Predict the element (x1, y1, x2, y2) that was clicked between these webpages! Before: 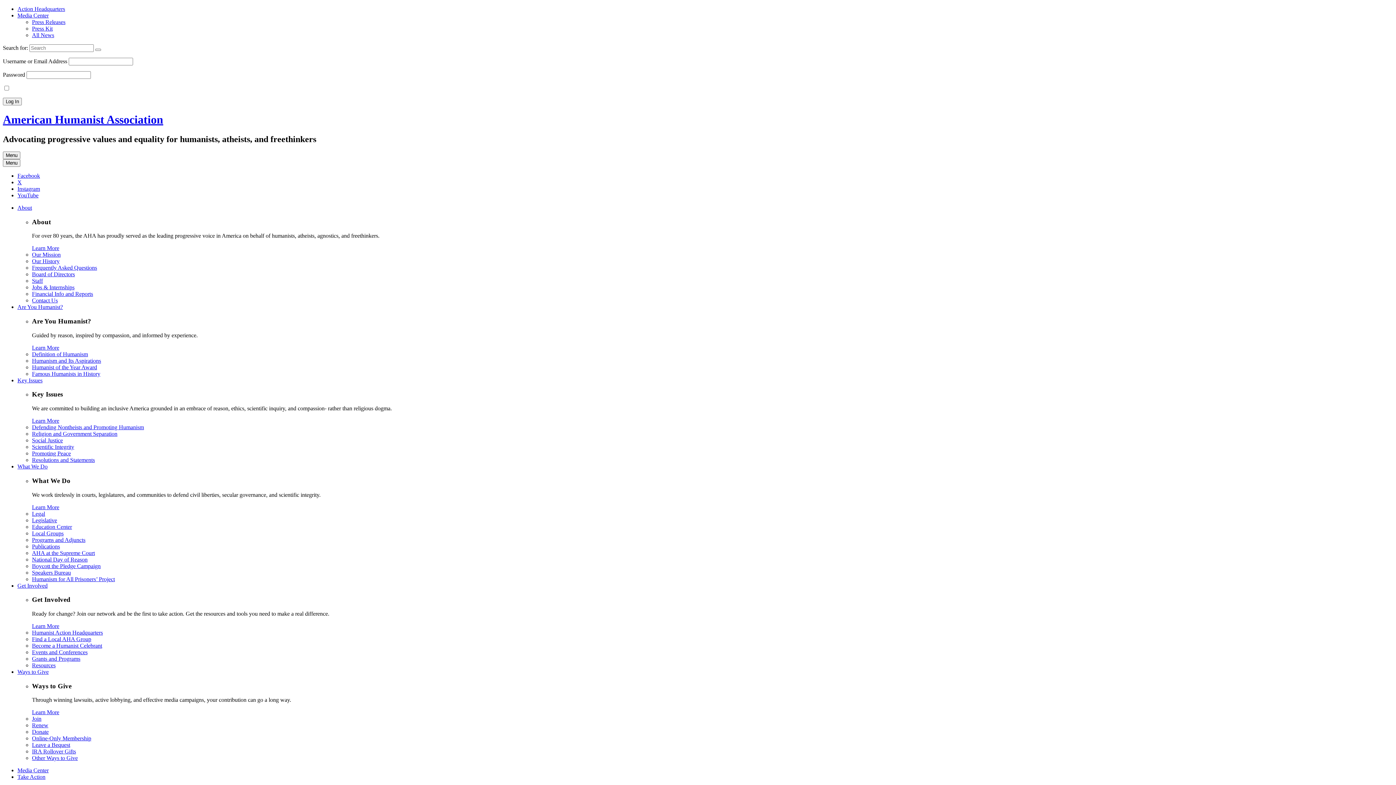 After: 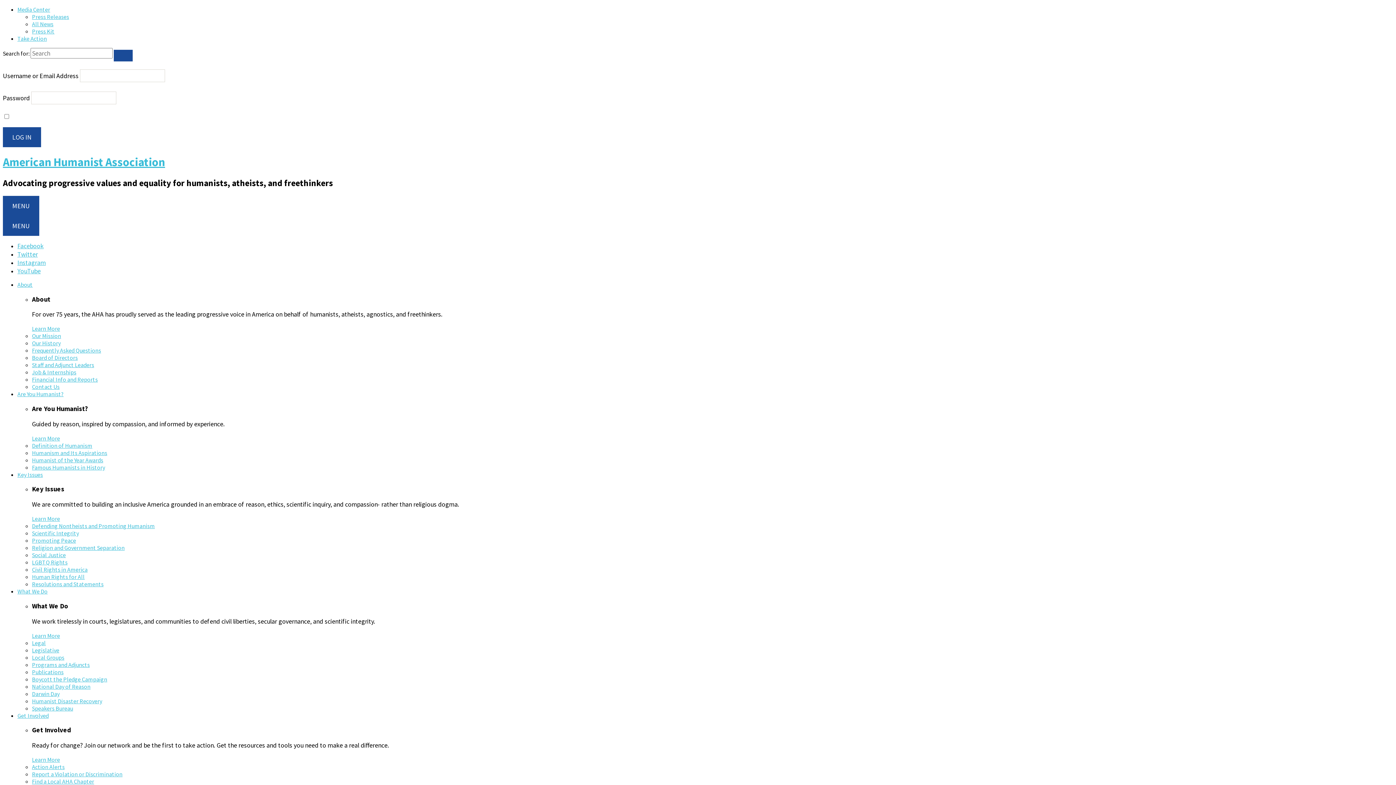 Action: bbox: (32, 722, 48, 728) label: Renew